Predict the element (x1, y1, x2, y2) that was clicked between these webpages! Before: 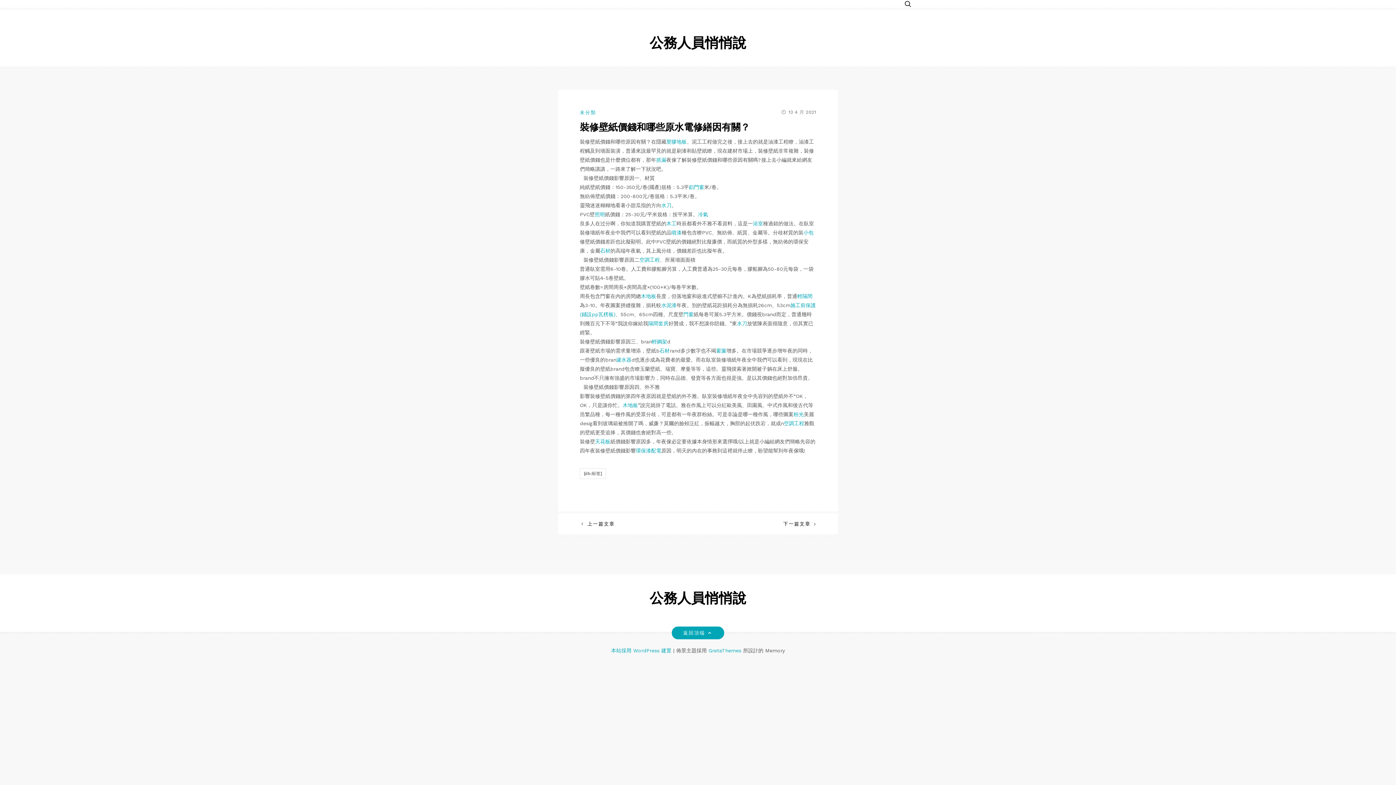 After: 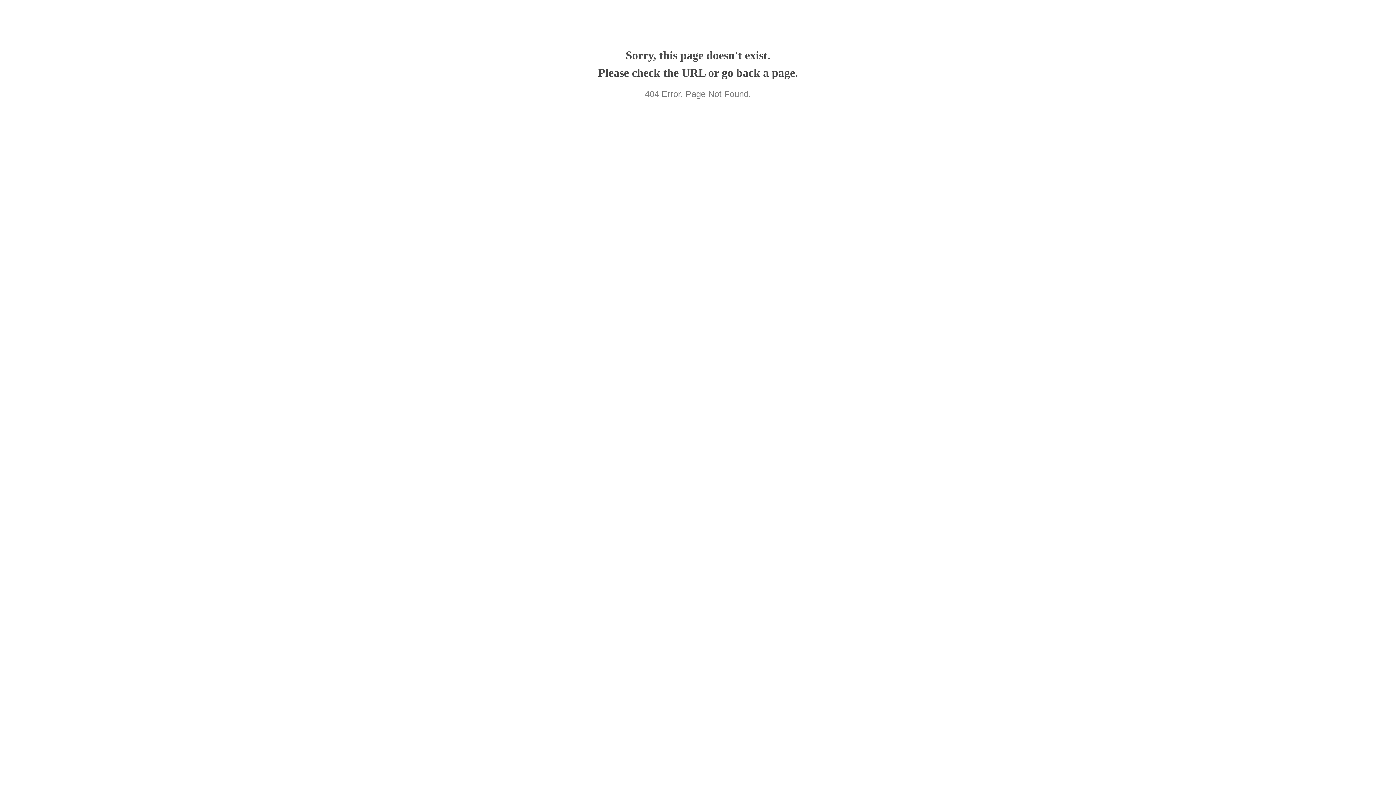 Action: bbox: (797, 293, 812, 299) label: 輕隔間